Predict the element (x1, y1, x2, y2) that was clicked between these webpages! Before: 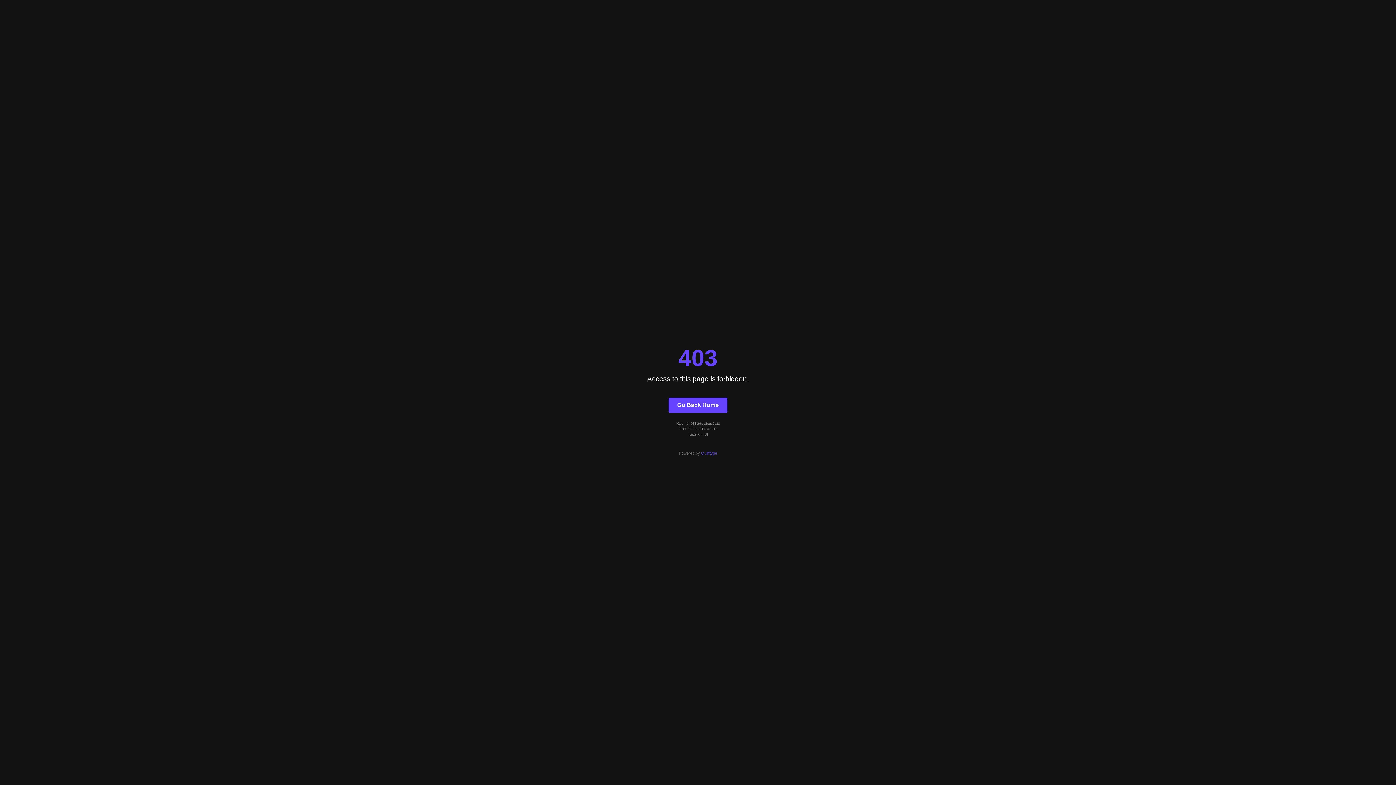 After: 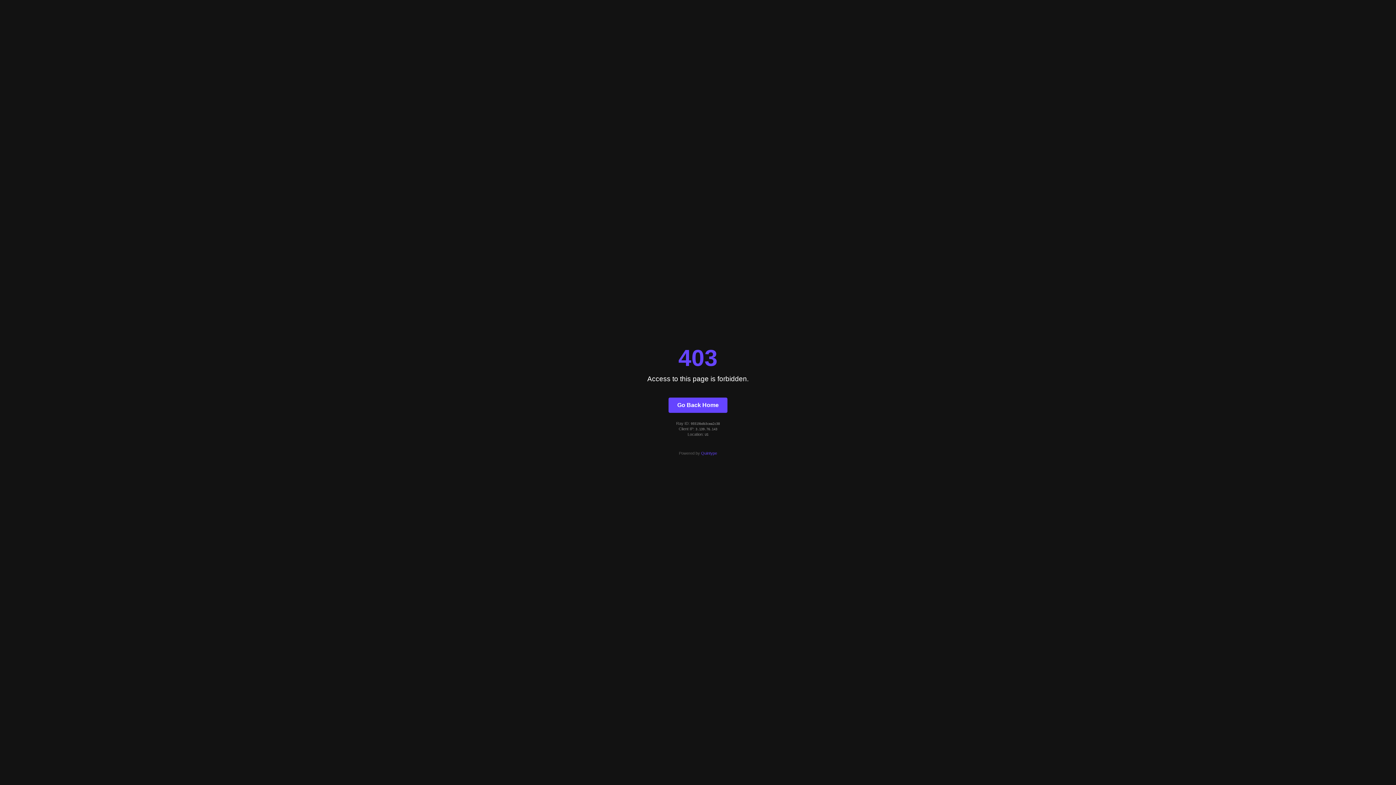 Action: bbox: (701, 451, 717, 455) label: Quintype